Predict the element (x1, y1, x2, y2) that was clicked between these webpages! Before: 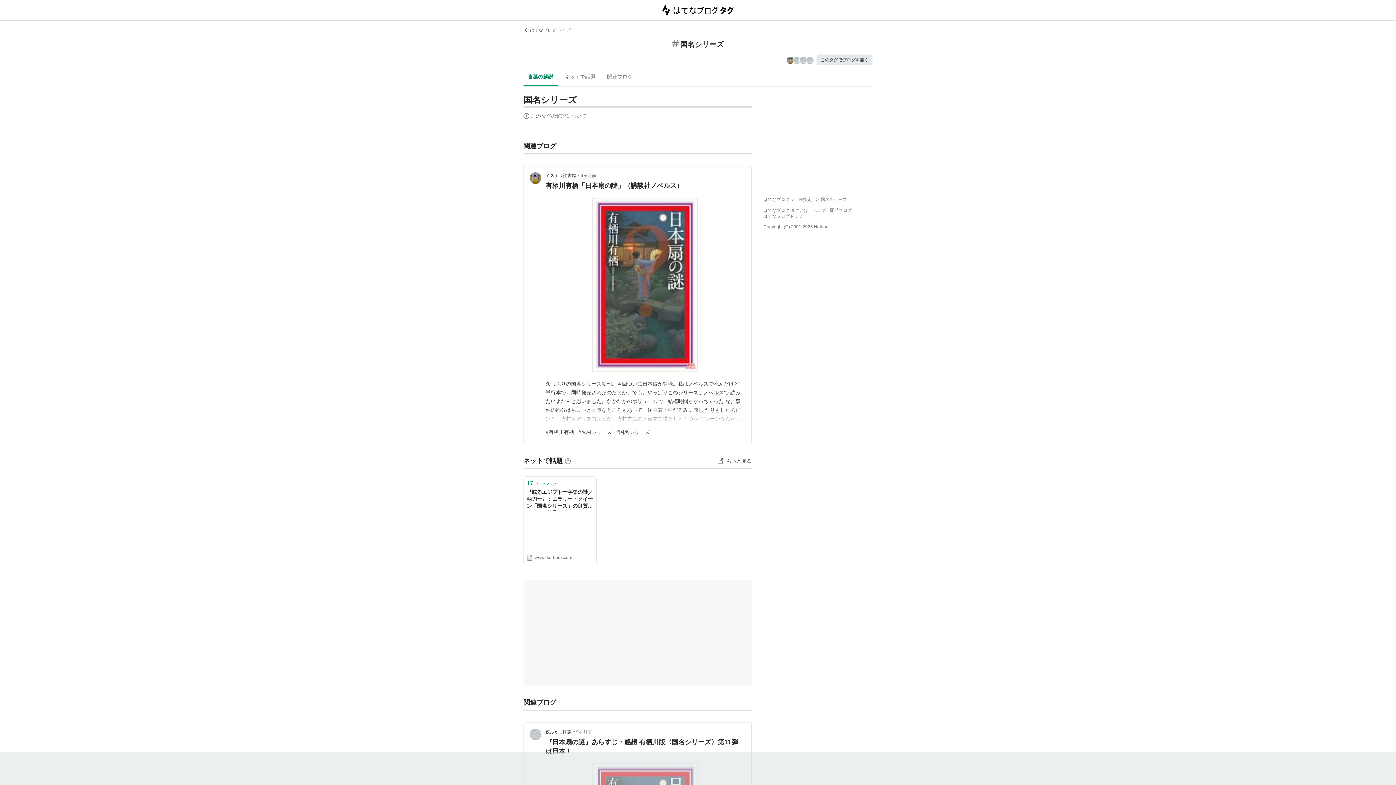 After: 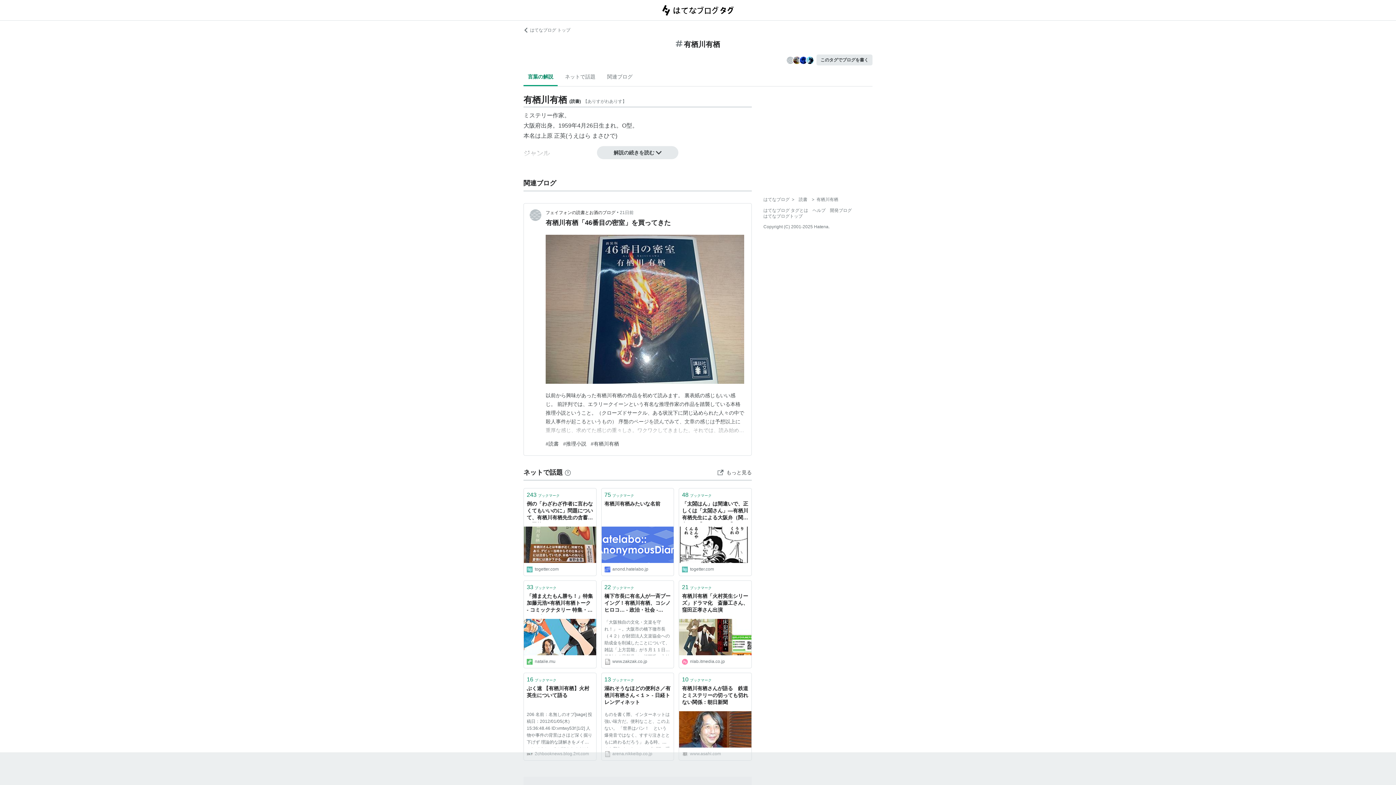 Action: label: #有栖川有栖 bbox: (545, 429, 574, 435)